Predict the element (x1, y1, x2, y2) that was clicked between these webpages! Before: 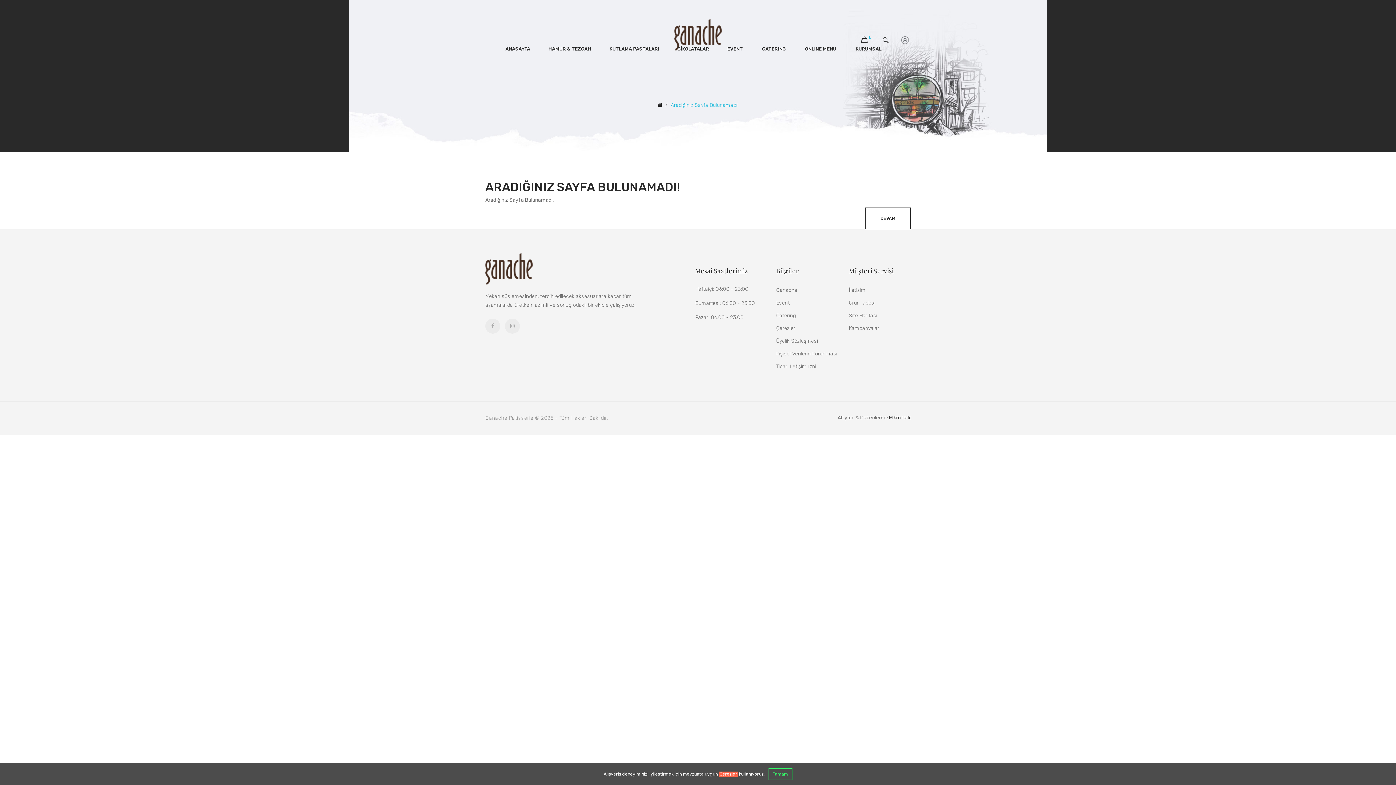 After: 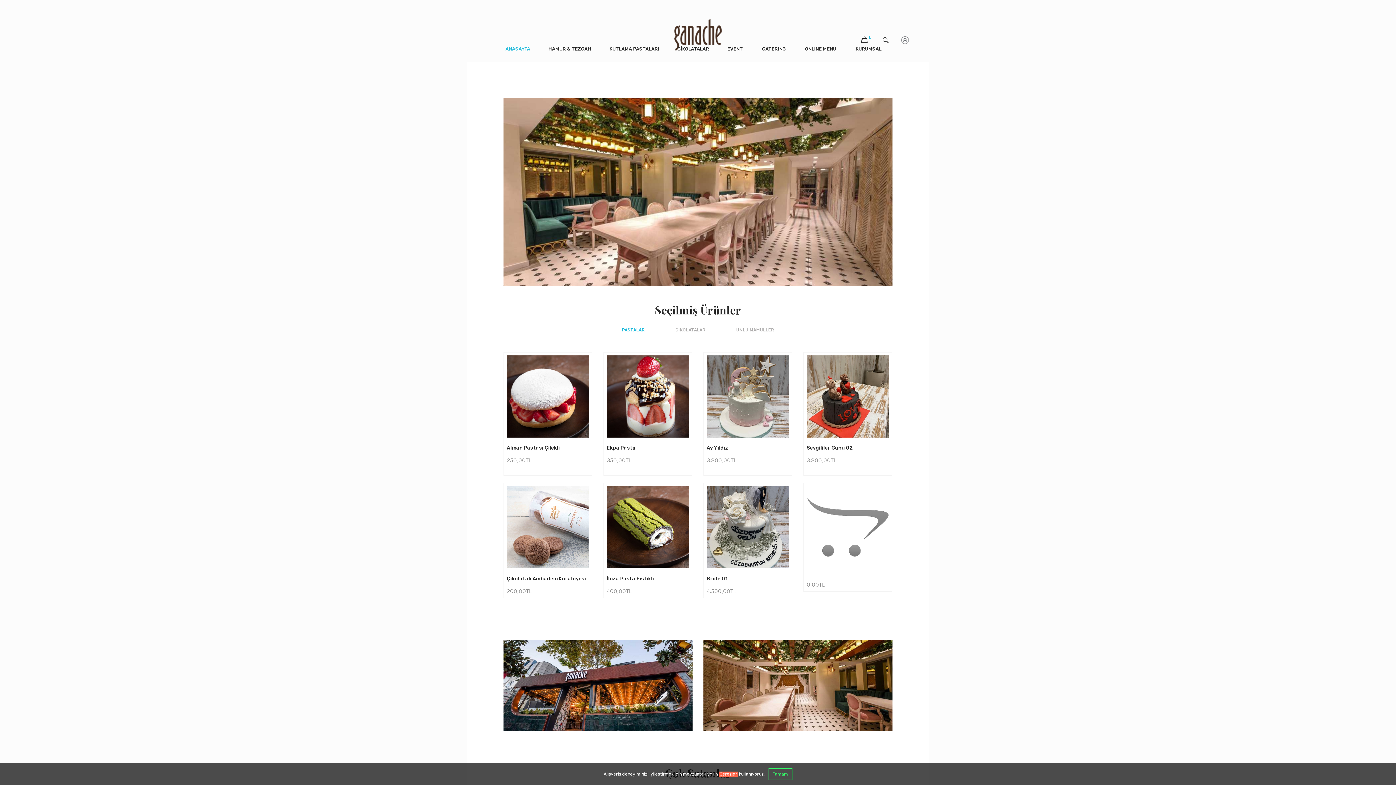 Action: bbox: (865, 207, 910, 229) label: DEVAM